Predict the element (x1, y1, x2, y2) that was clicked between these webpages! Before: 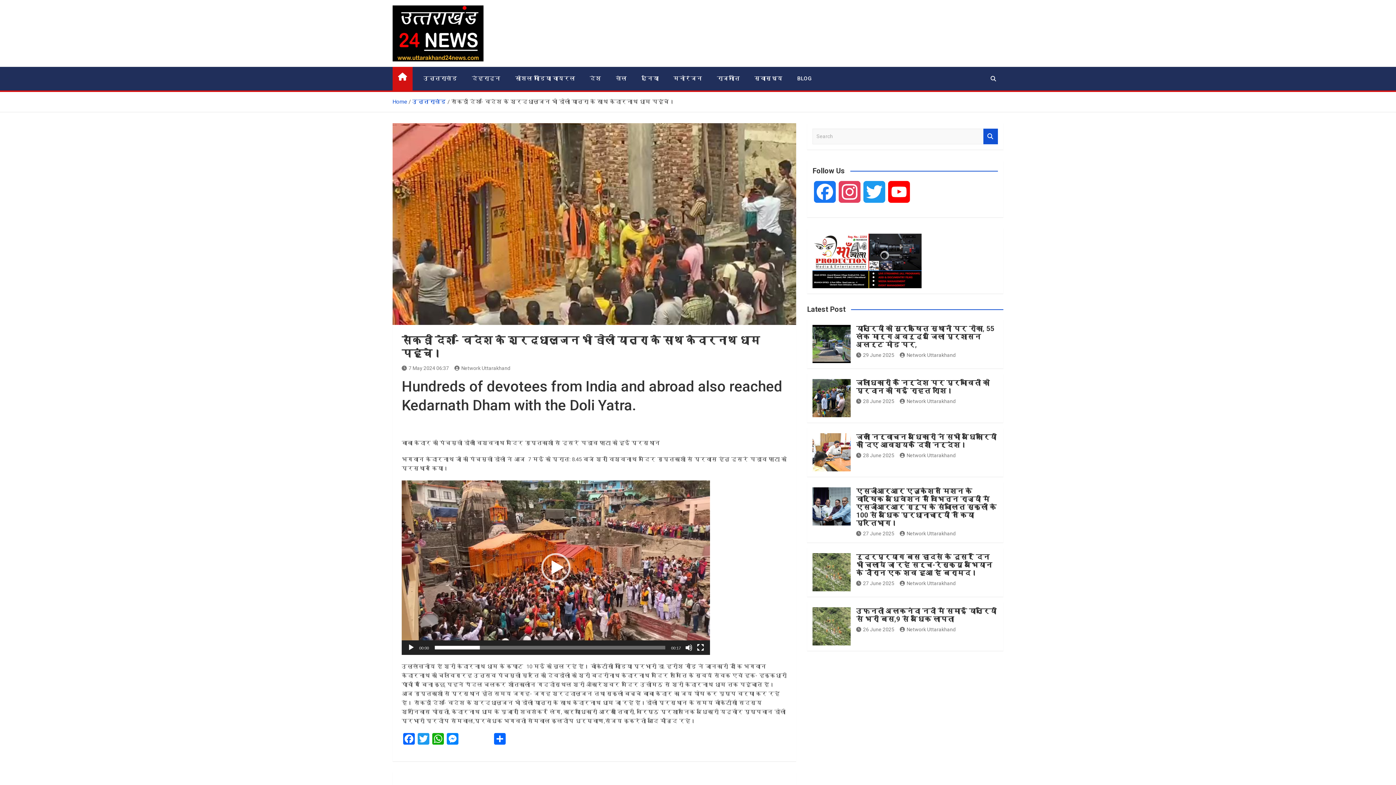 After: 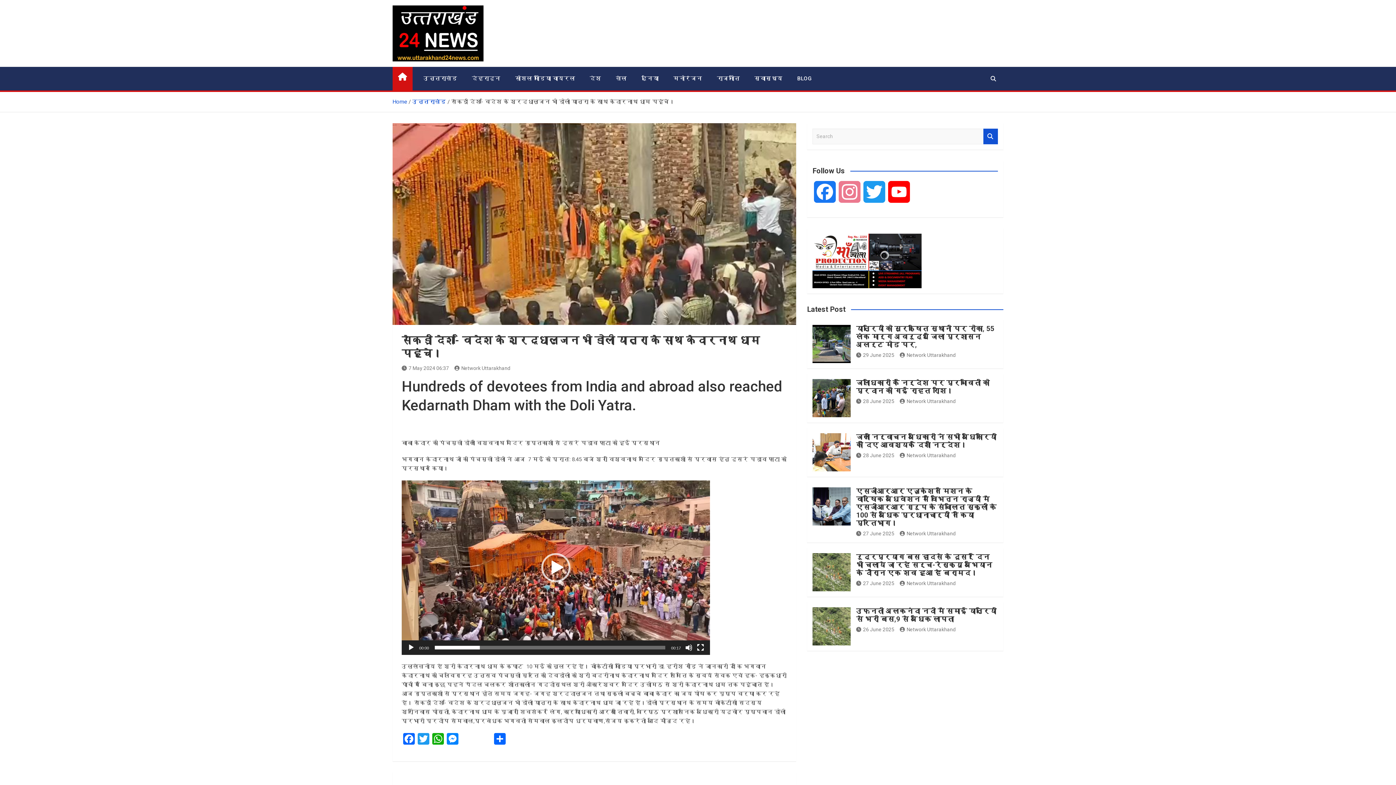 Action: bbox: (837, 180, 862, 211) label: Instagram